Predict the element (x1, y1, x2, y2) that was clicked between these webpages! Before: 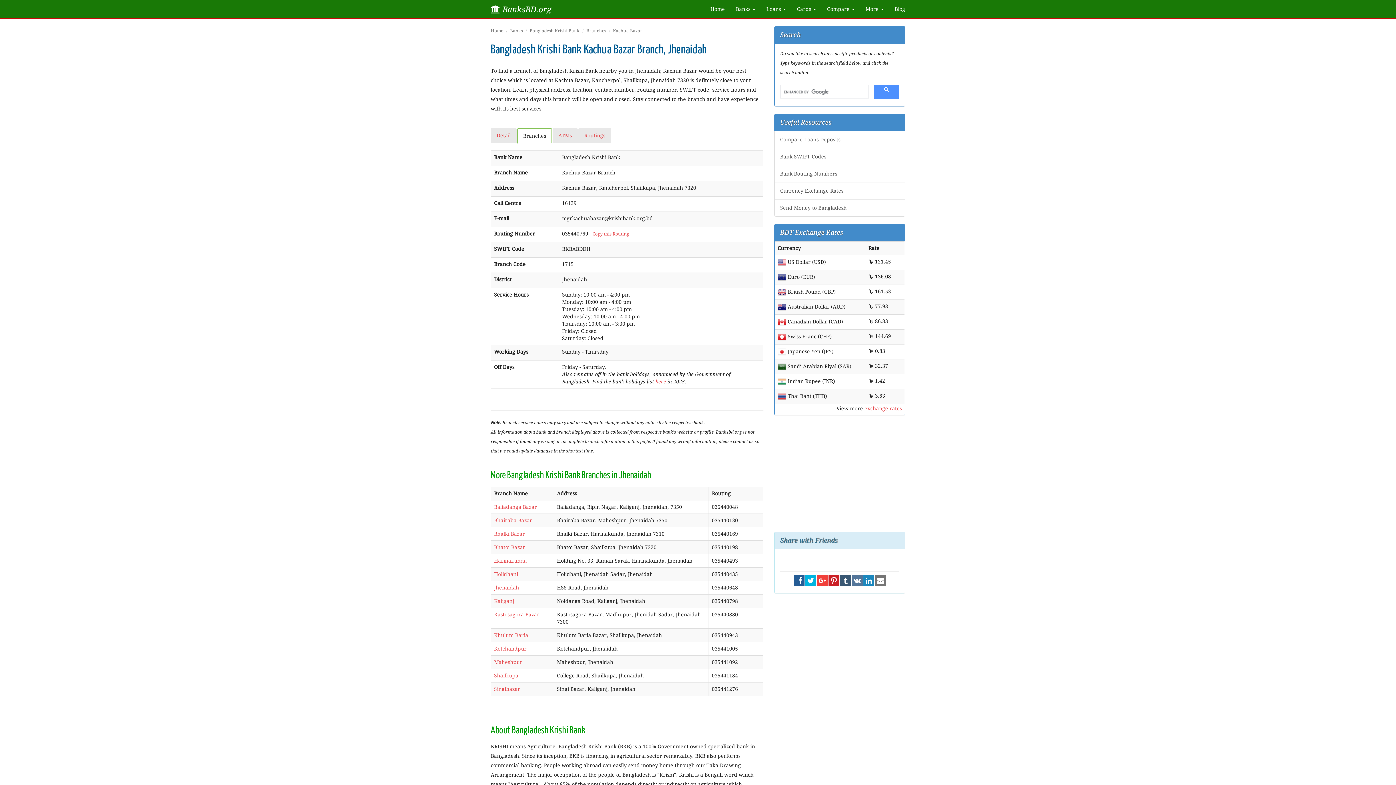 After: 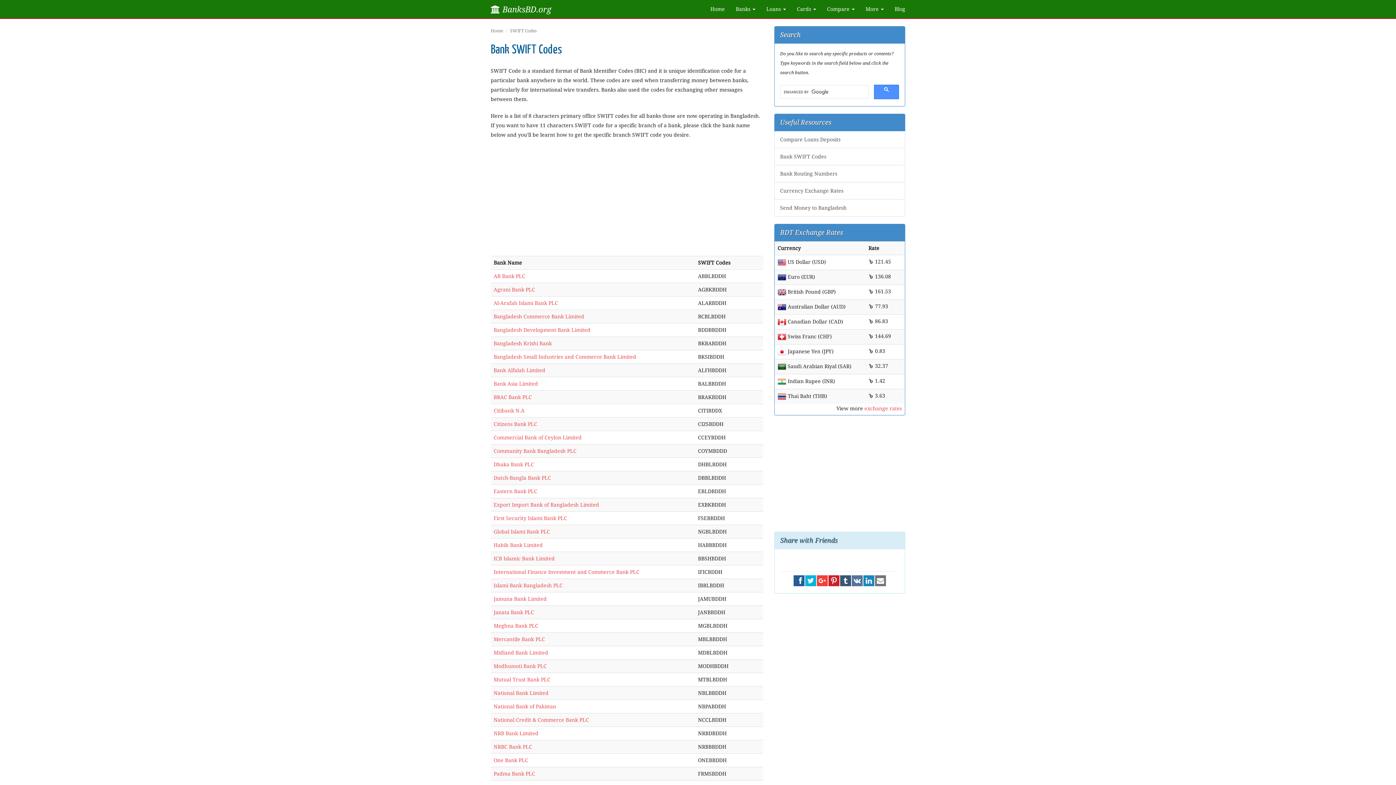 Action: bbox: (774, 148, 905, 165) label: Bank SWIFT Codes